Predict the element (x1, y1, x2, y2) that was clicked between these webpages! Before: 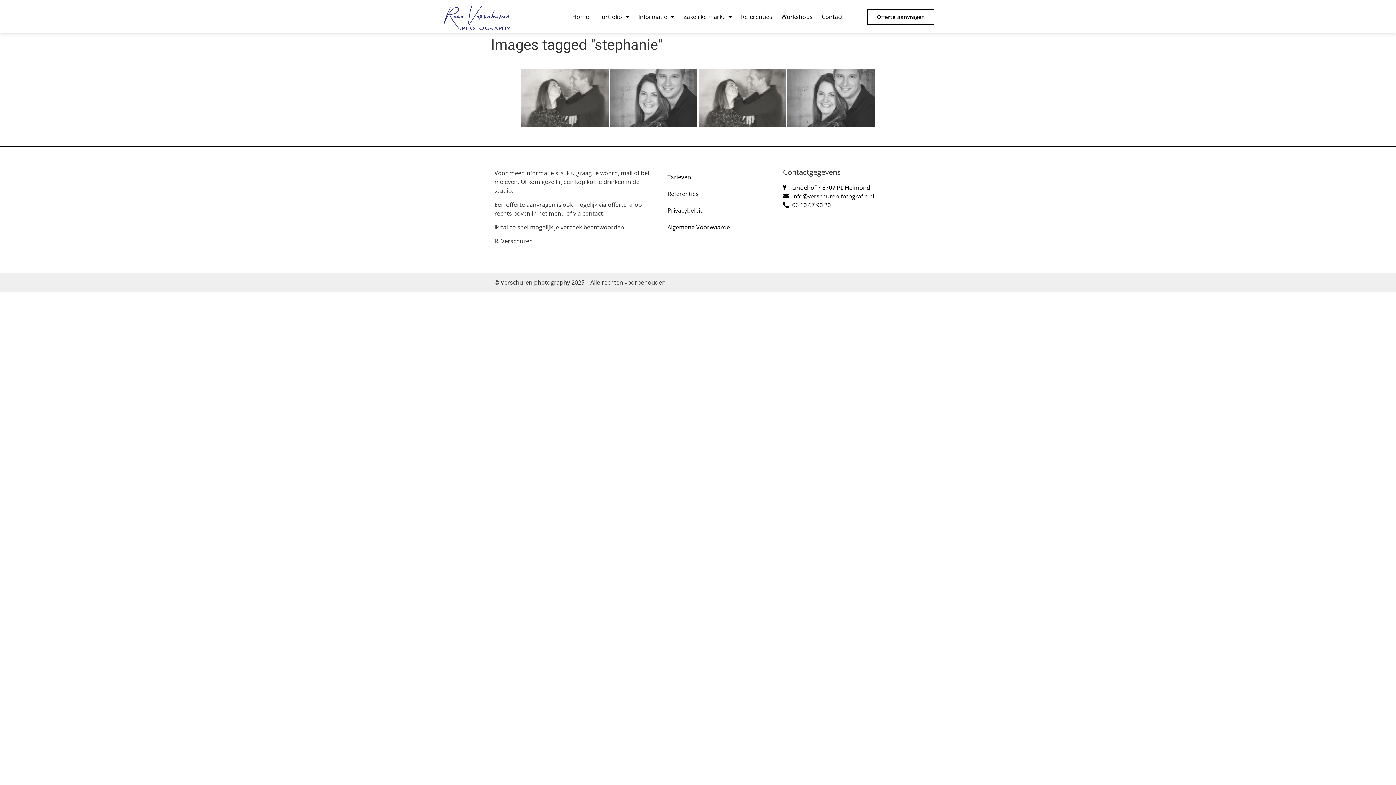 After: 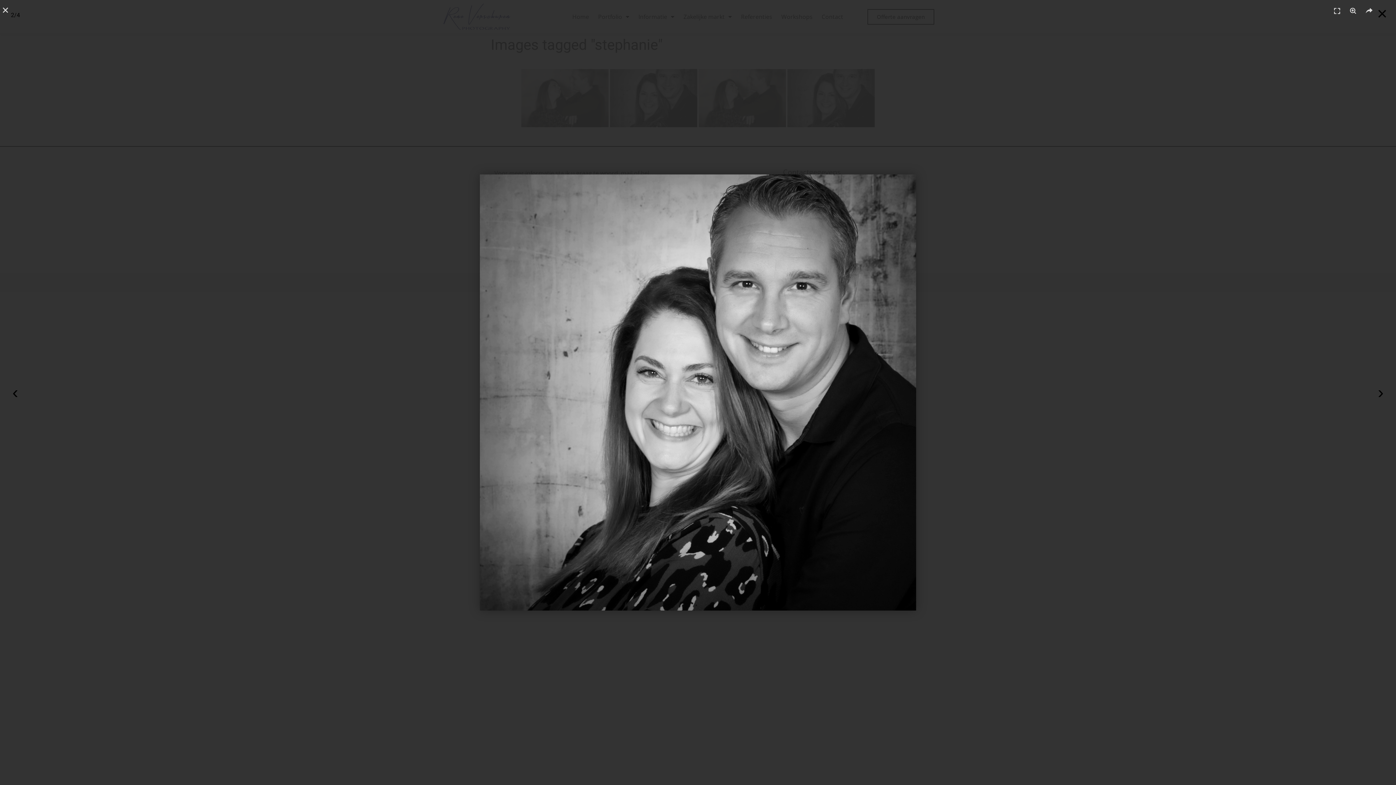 Action: bbox: (610, 69, 697, 127)